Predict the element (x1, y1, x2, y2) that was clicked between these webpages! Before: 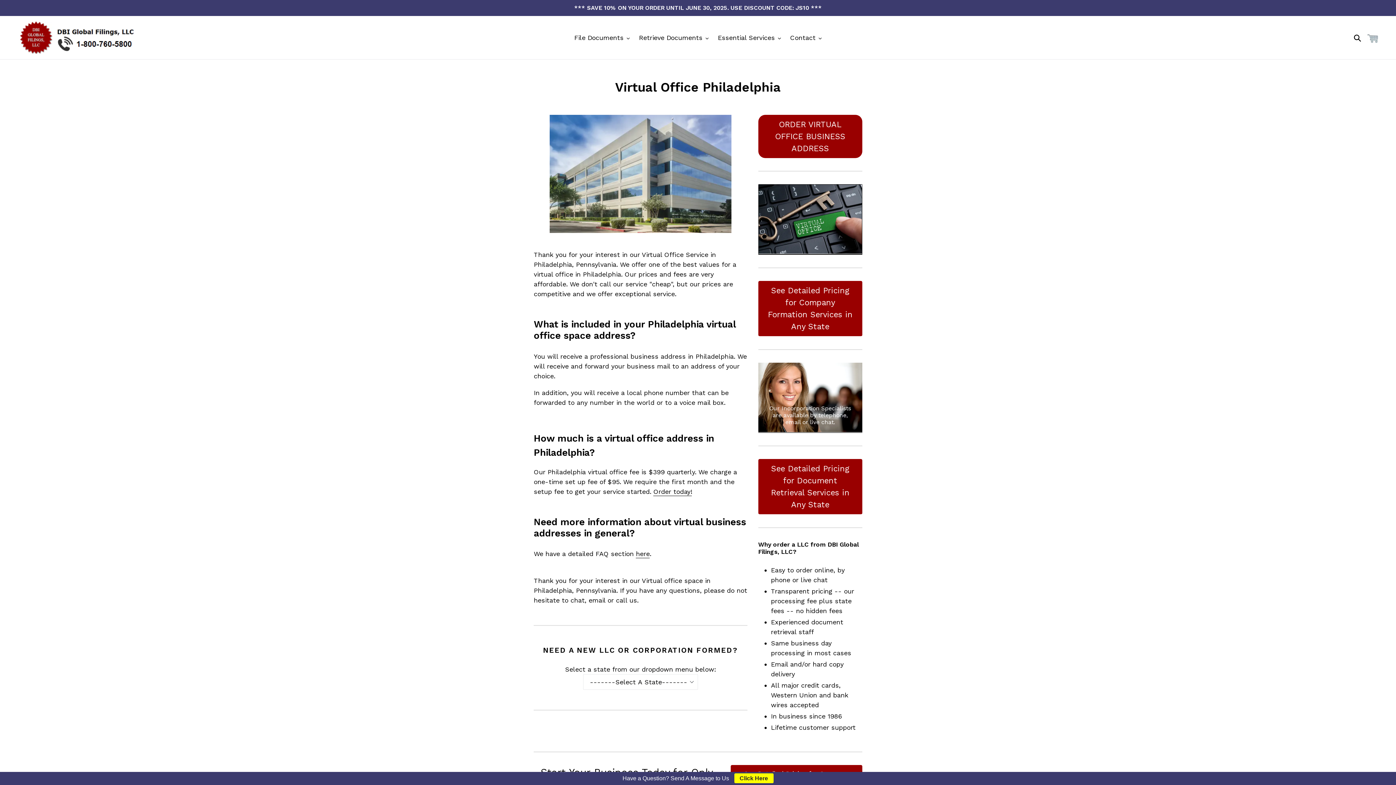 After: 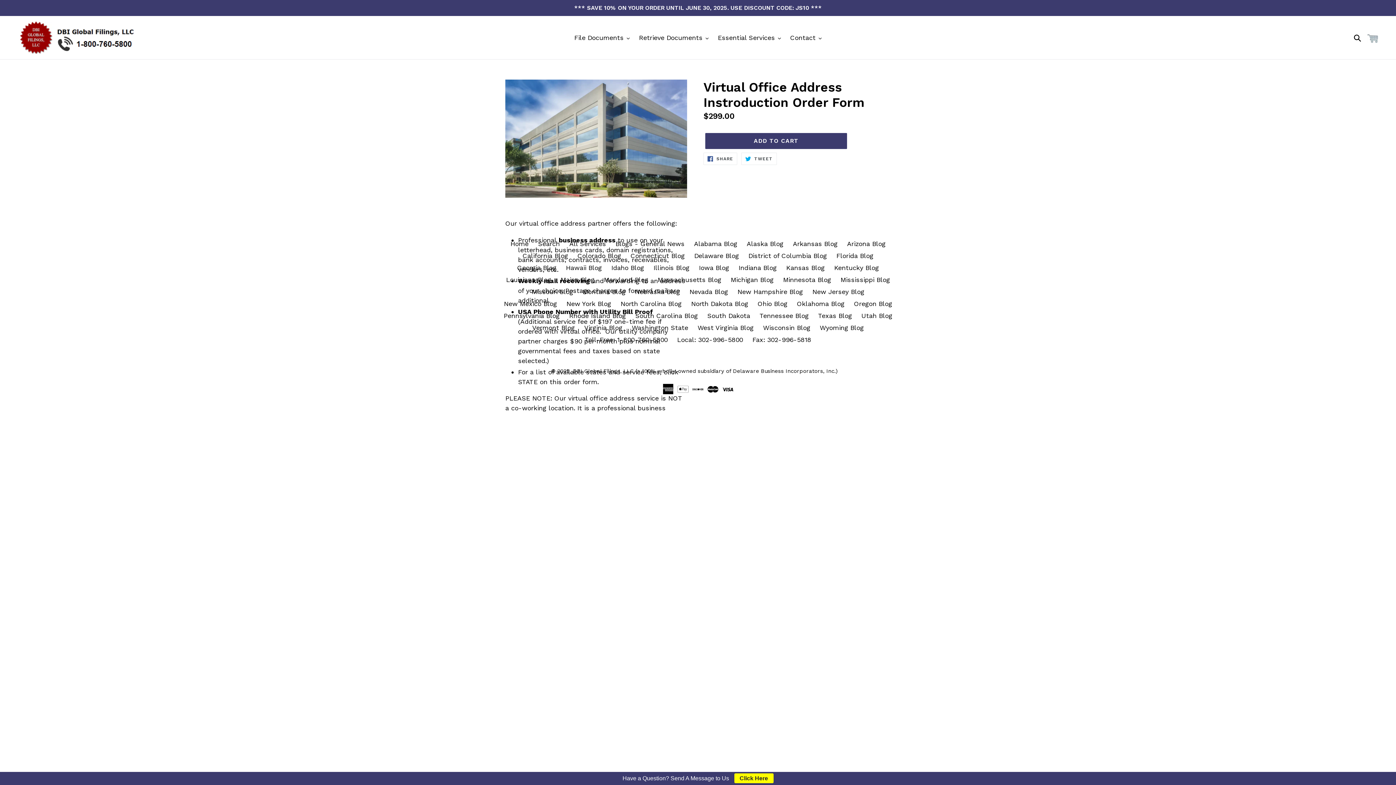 Action: bbox: (758, 184, 862, 254)